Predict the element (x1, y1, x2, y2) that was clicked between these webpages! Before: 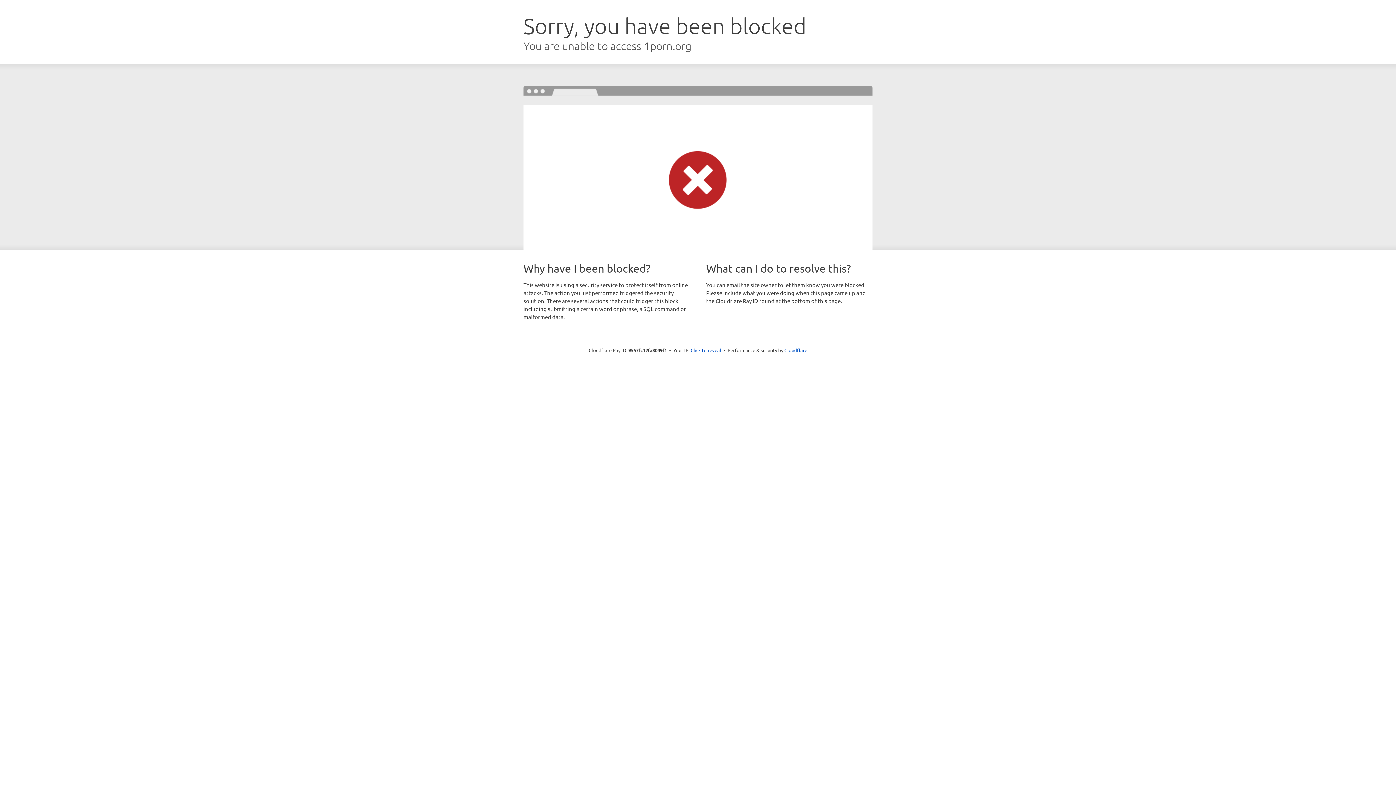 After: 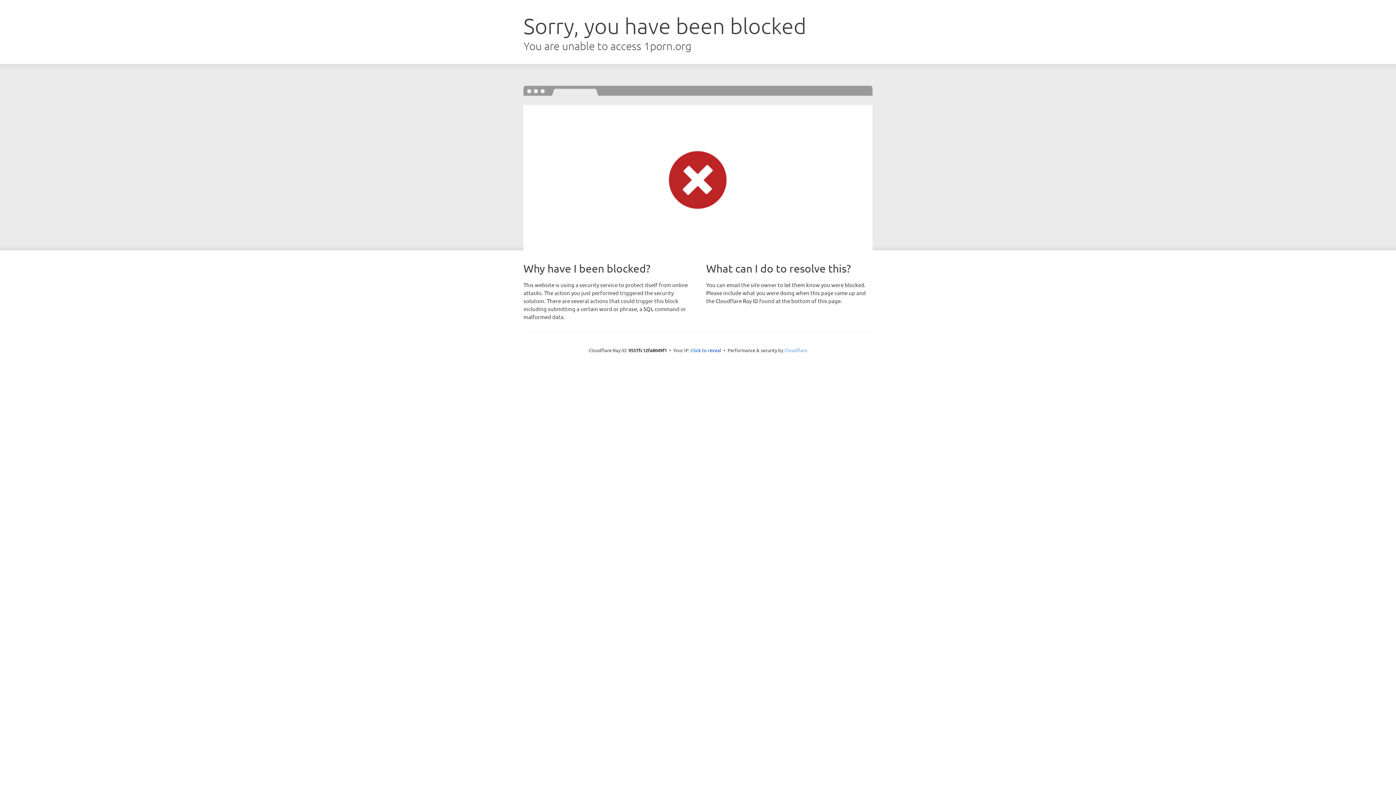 Action: bbox: (784, 347, 807, 353) label: Cloudflare